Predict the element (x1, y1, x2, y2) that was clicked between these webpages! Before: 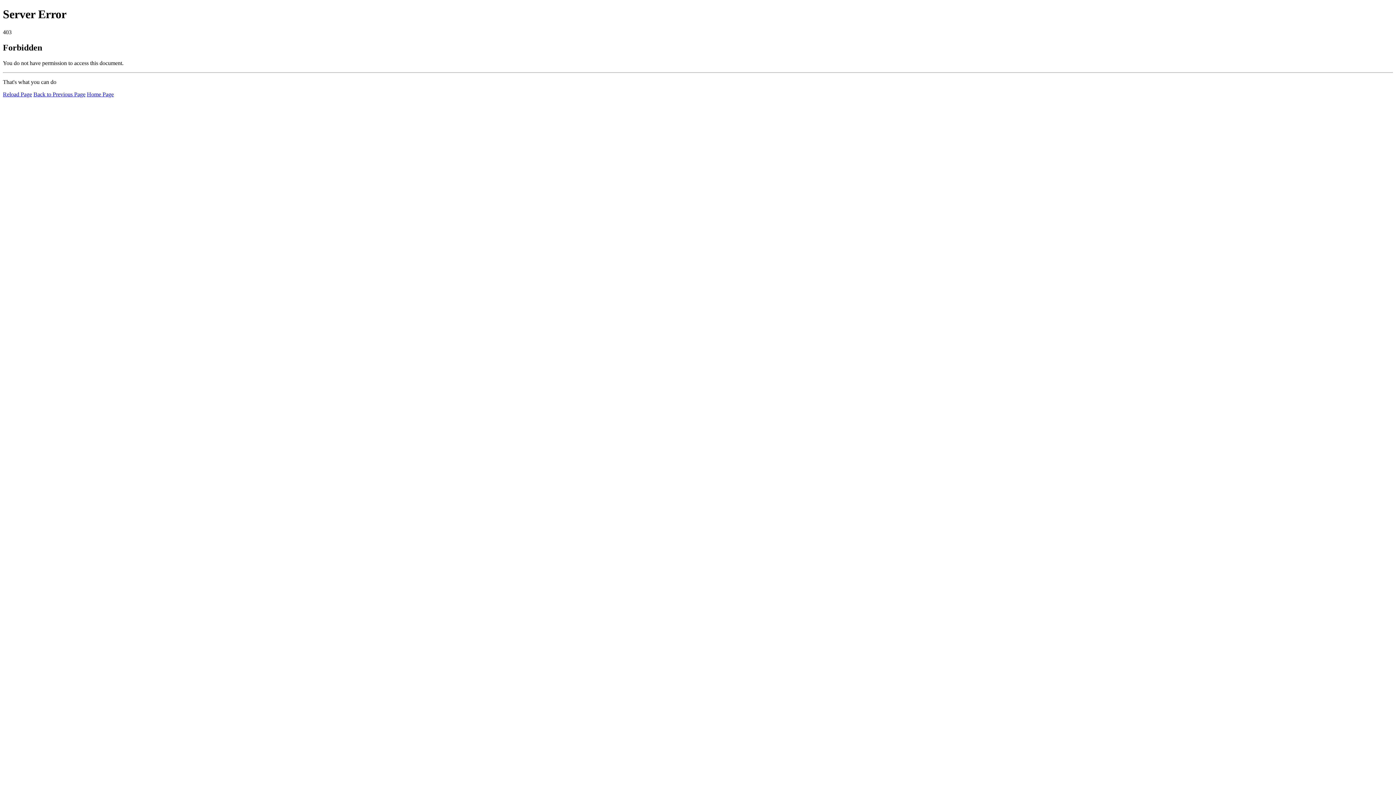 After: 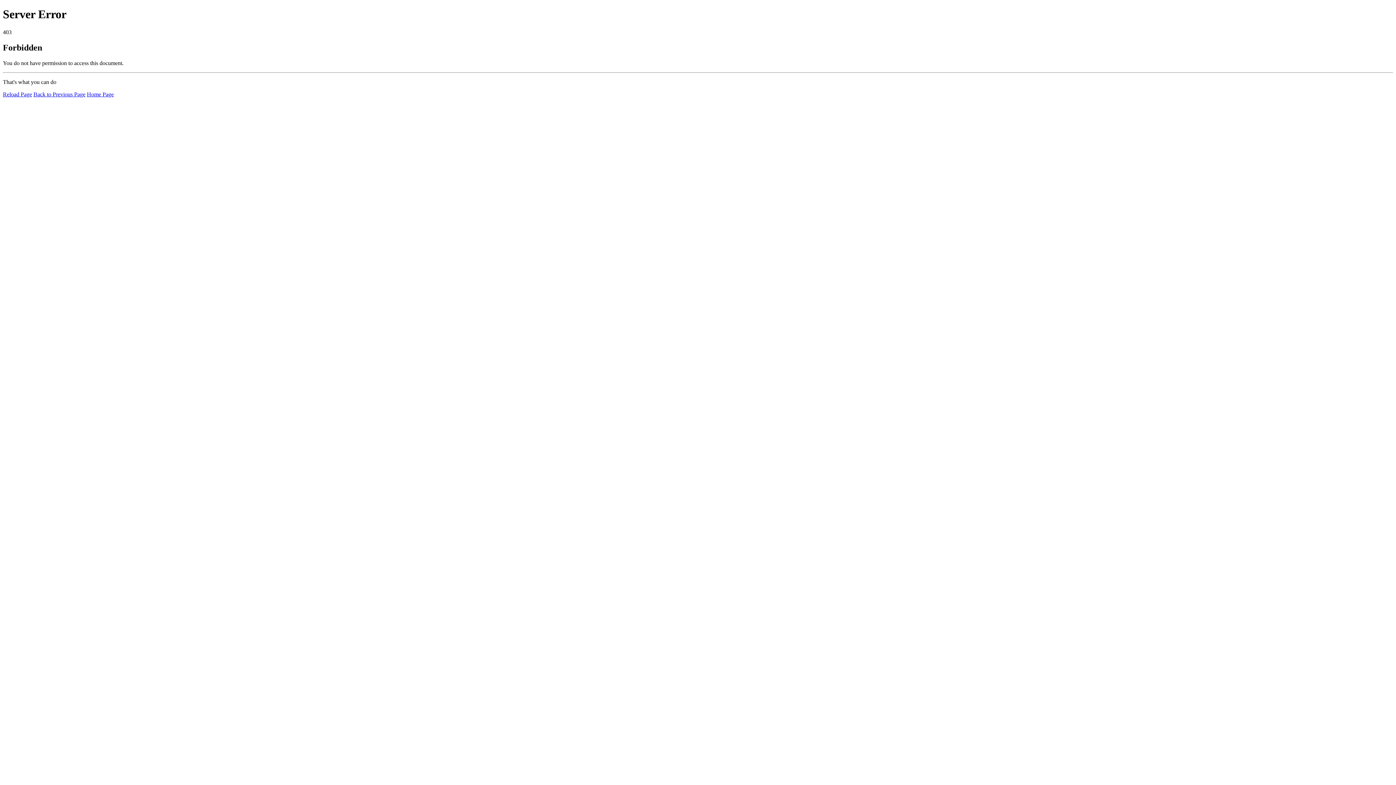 Action: label: Home Page bbox: (86, 91, 113, 97)